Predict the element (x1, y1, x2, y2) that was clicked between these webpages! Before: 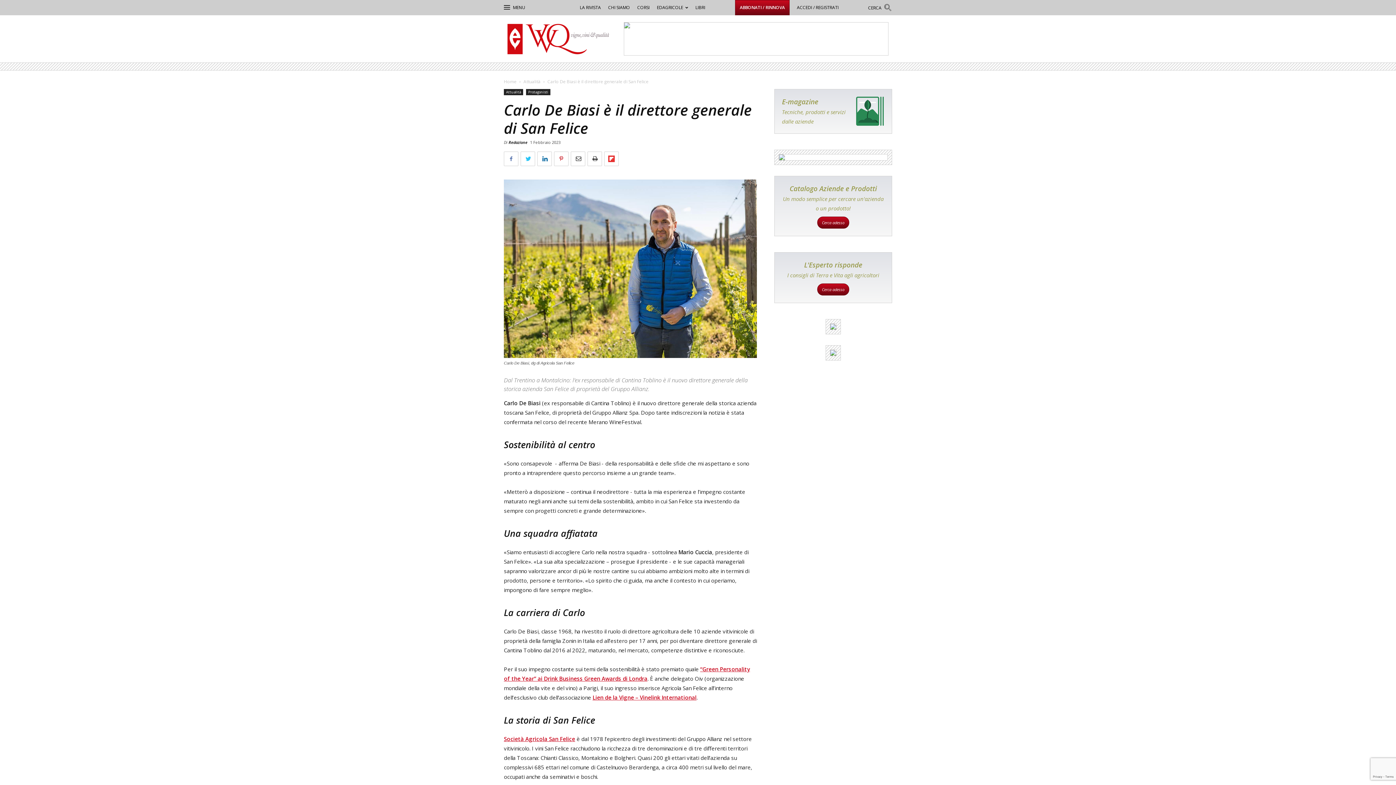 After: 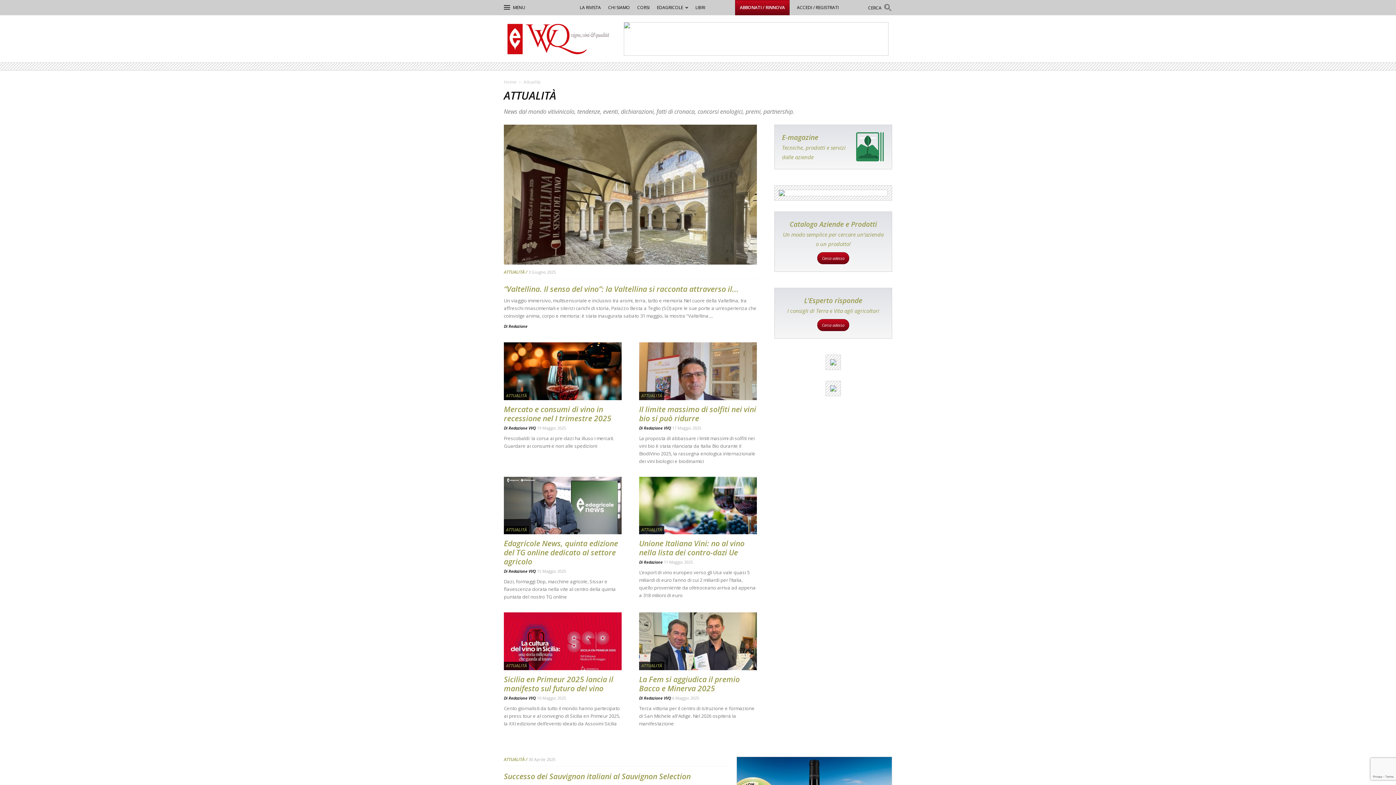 Action: label: Attualità bbox: (523, 78, 540, 84)